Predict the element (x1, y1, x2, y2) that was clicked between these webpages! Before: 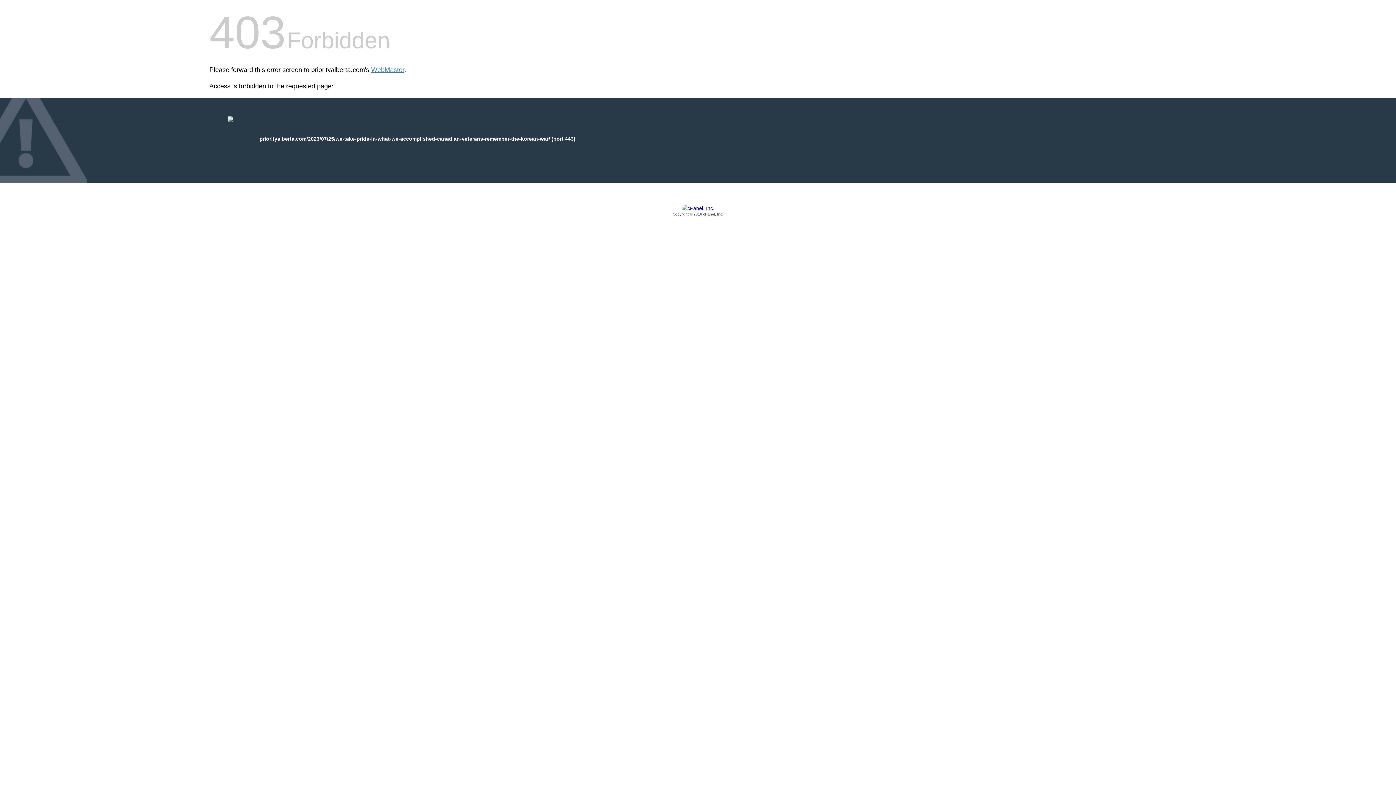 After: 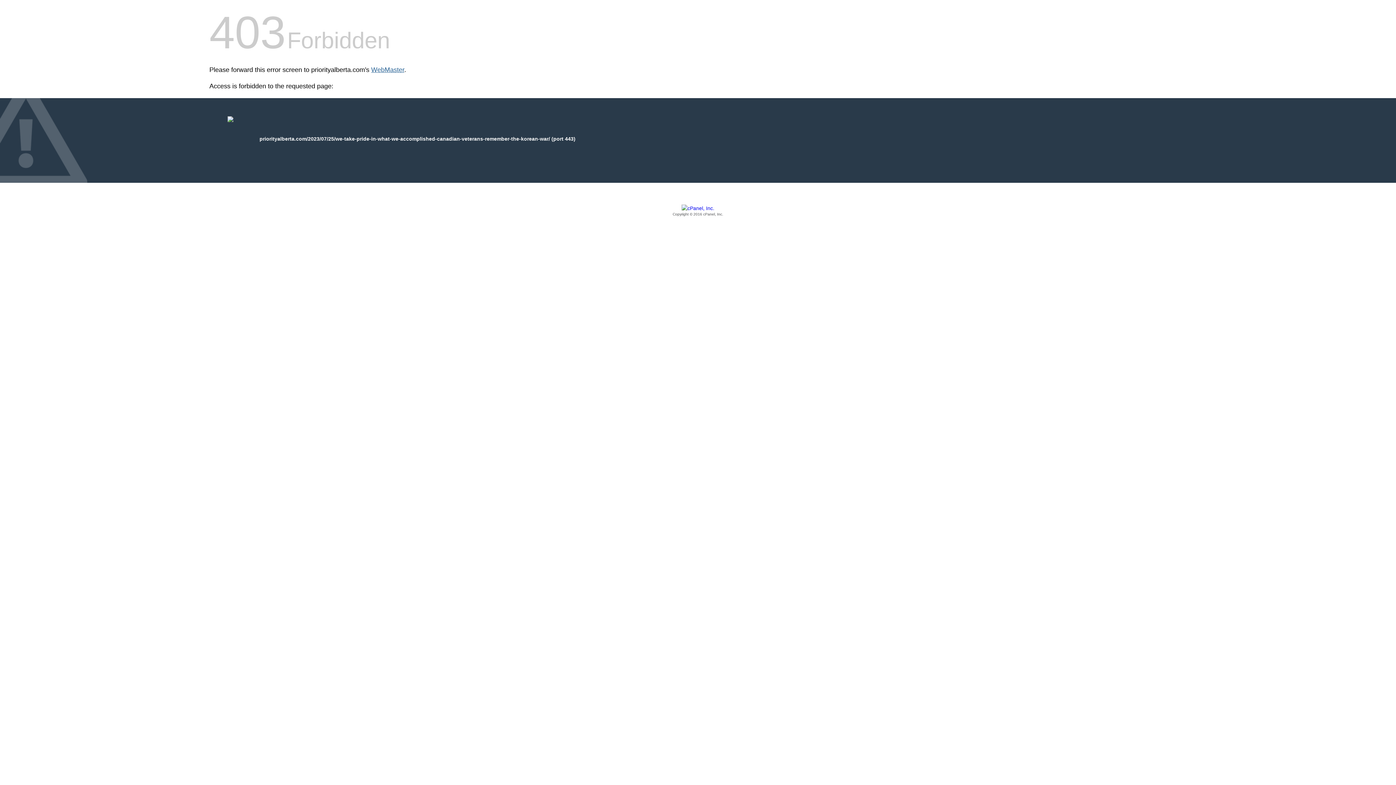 Action: label: WebMaster bbox: (371, 66, 404, 73)